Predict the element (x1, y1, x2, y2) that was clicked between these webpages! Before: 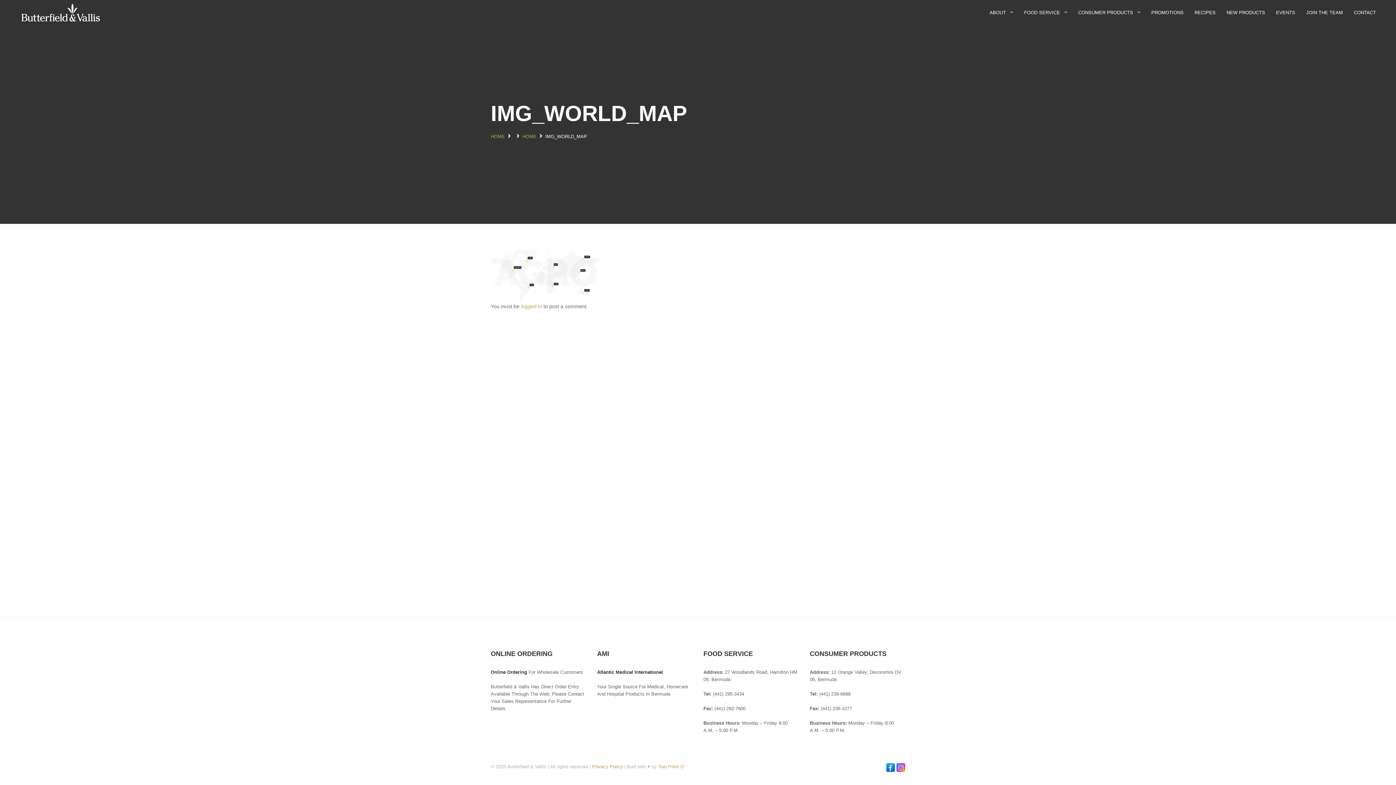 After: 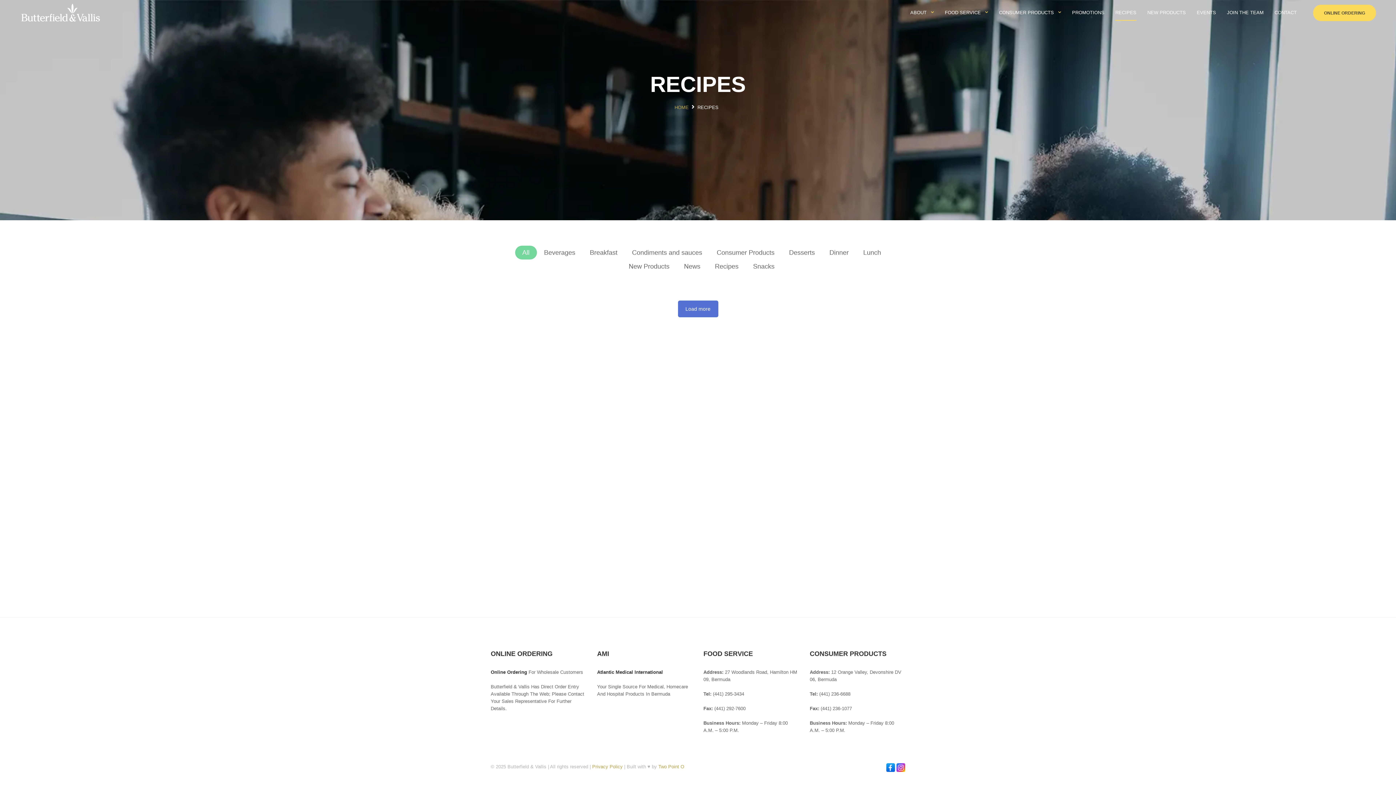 Action: bbox: (1194, 9, 1216, 16) label: RECIPES